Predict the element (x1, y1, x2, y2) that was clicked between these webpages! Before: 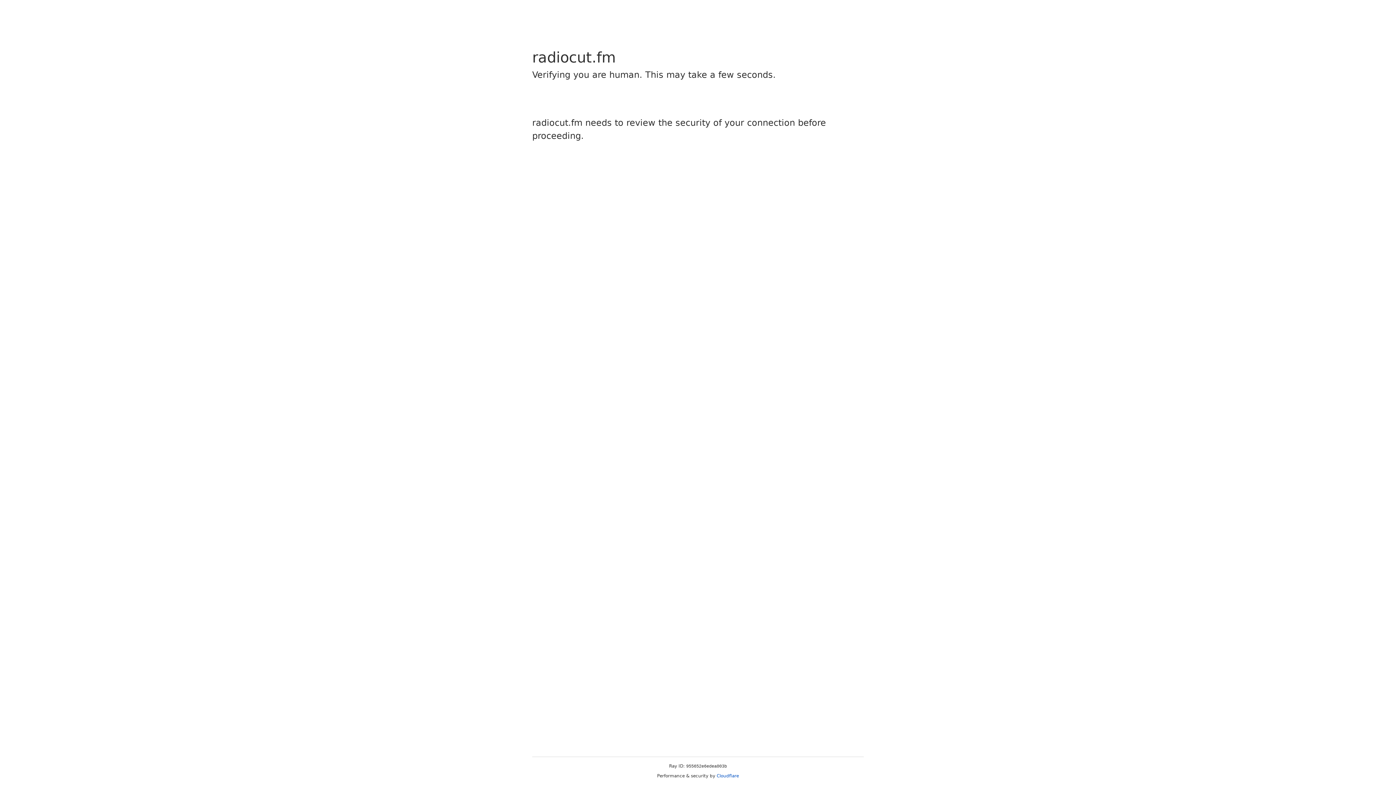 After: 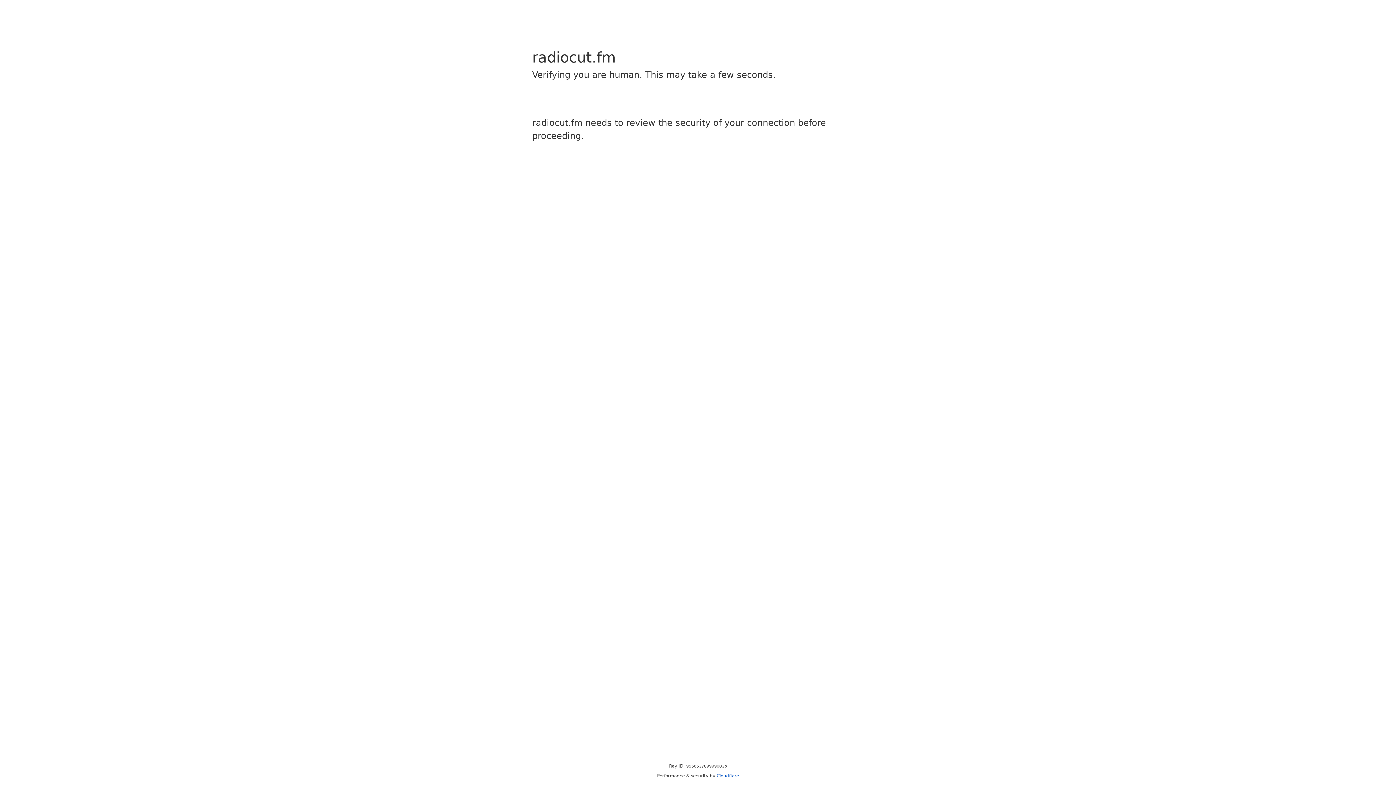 Action: label: Cloudflare bbox: (716, 773, 739, 778)